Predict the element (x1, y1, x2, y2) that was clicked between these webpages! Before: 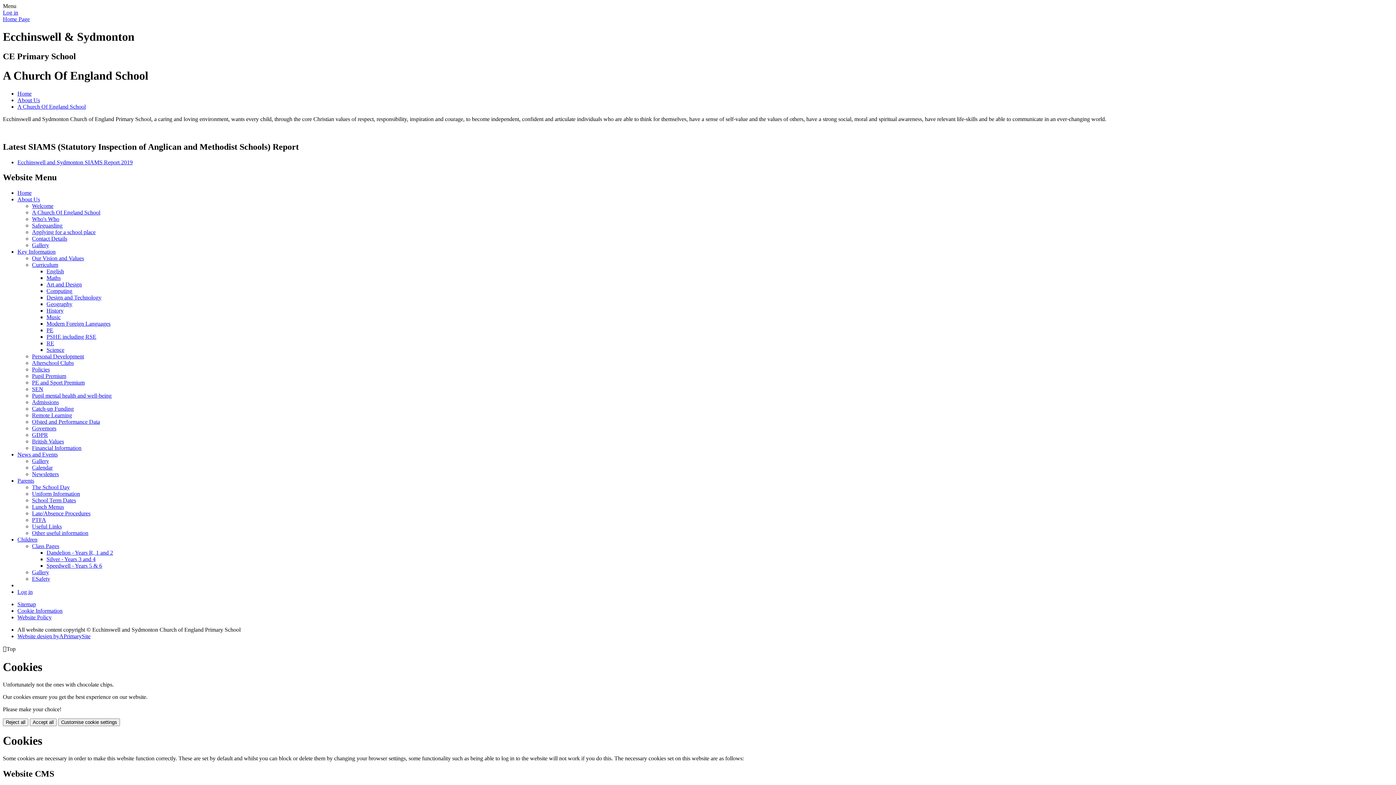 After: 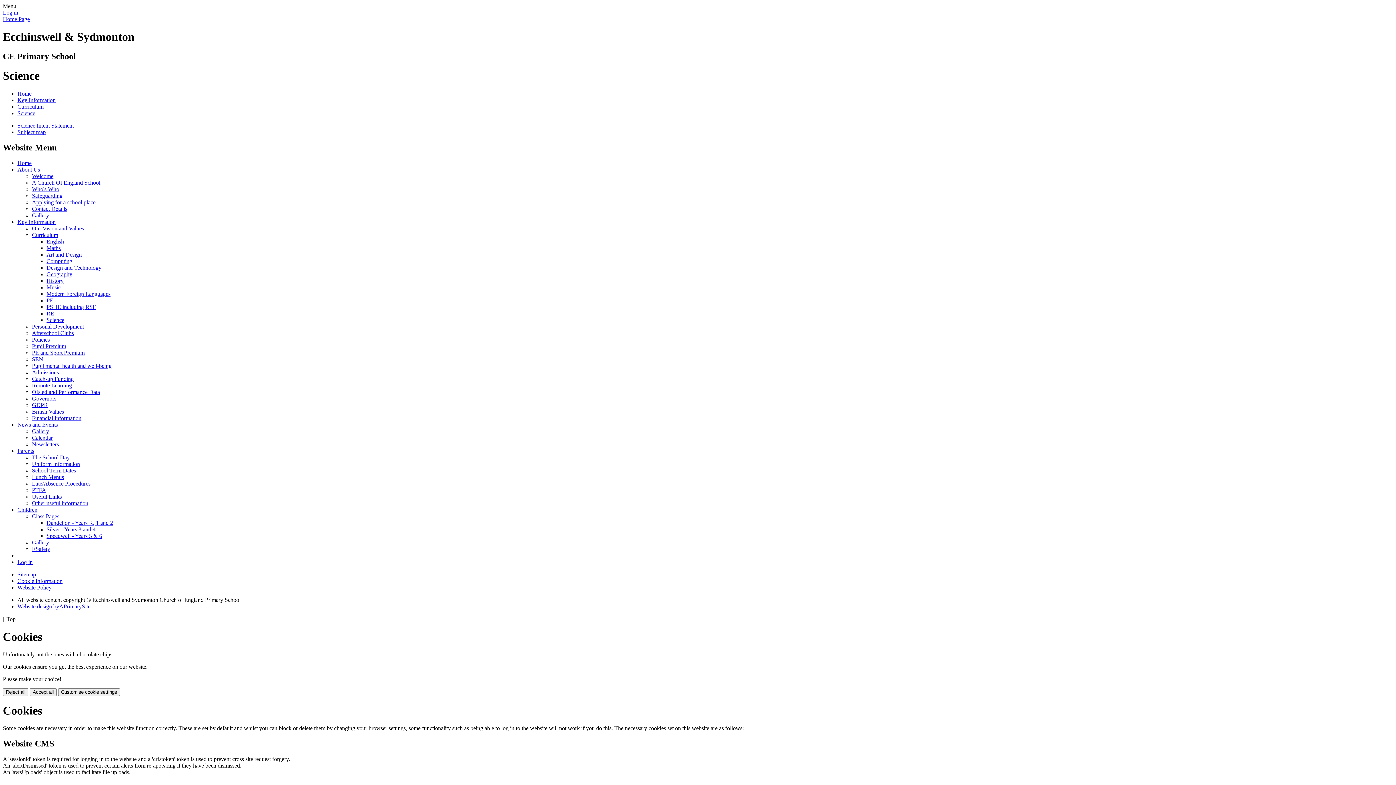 Action: bbox: (46, 347, 64, 353) label: Science